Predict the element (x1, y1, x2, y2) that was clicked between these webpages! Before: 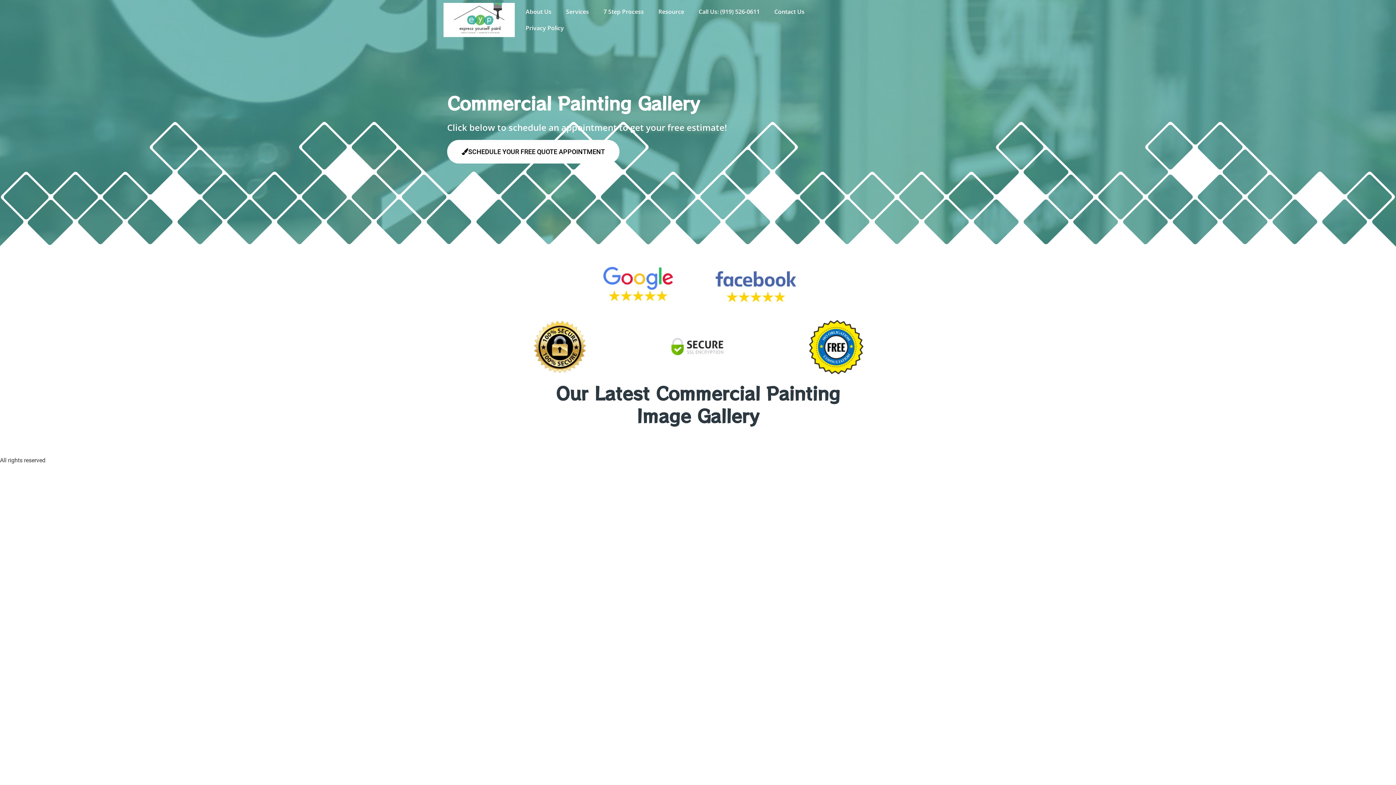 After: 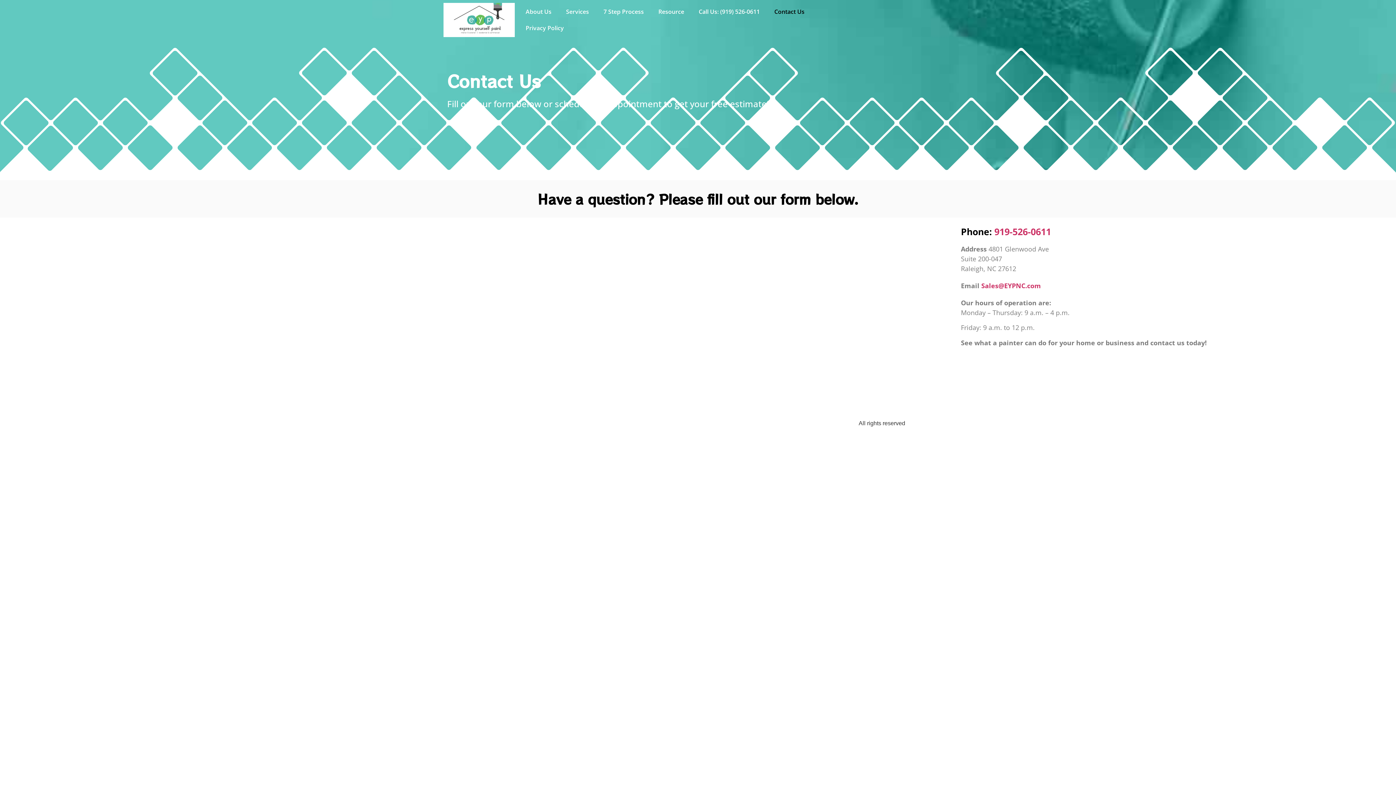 Action: label: Contact Us bbox: (767, 3, 812, 20)